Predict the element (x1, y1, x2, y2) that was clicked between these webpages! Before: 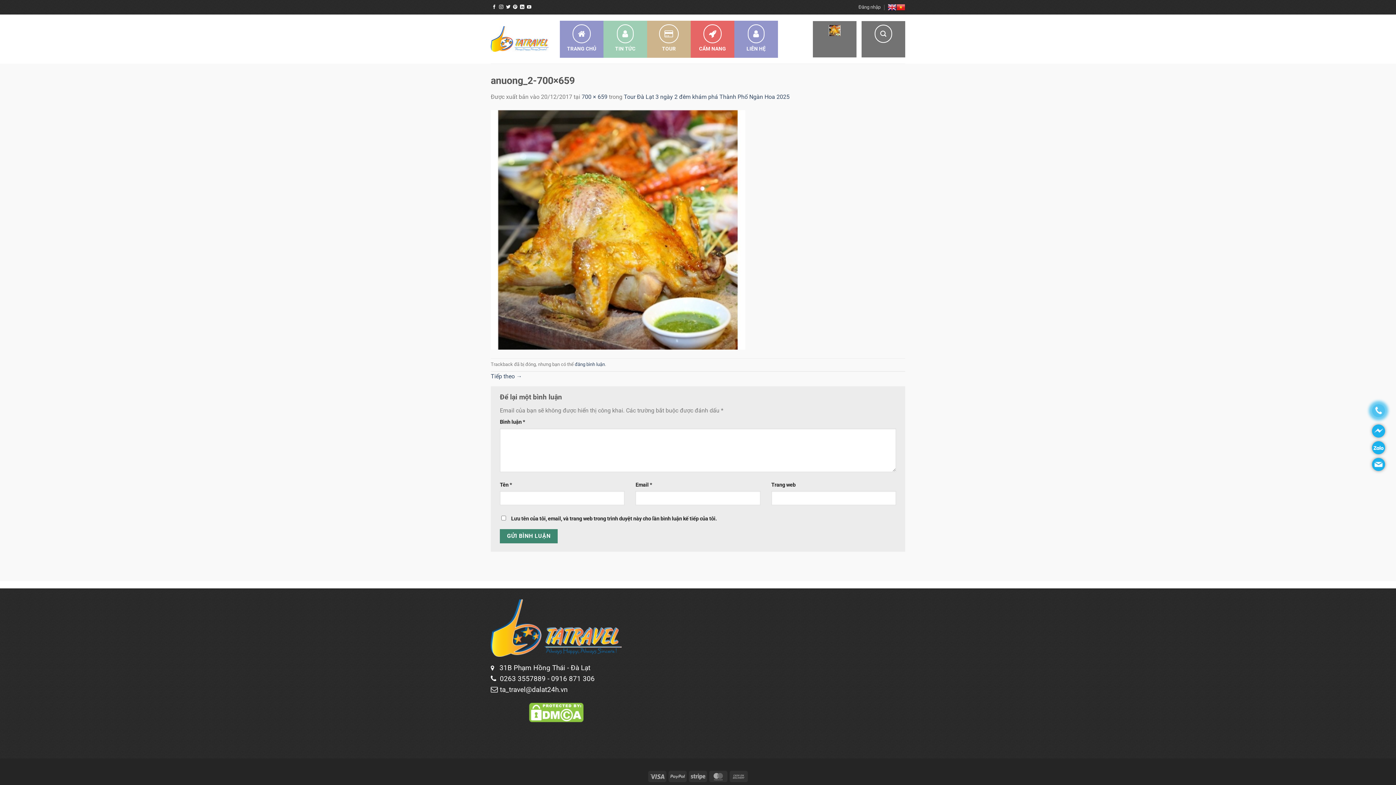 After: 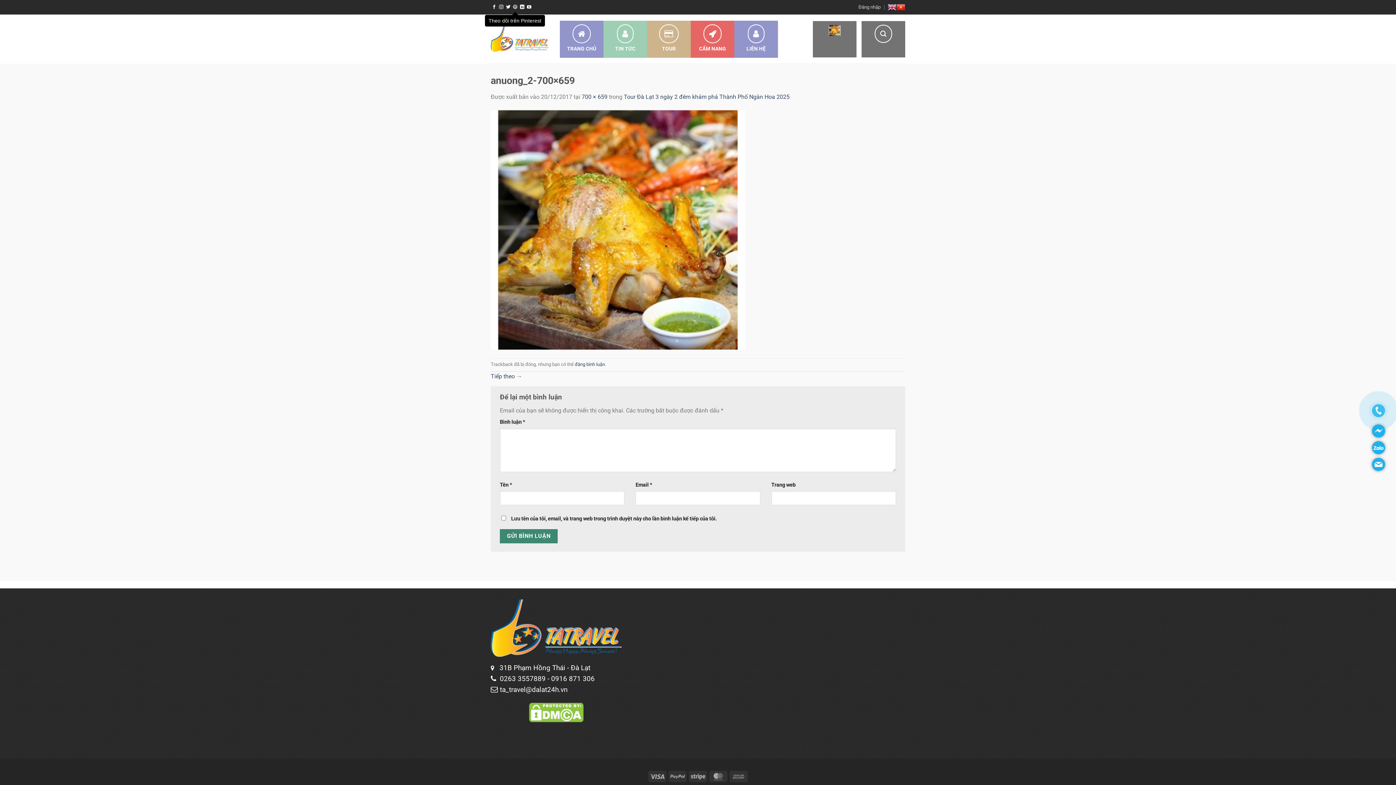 Action: bbox: (513, 4, 517, 9) label: Theo dõi trên Pinterest